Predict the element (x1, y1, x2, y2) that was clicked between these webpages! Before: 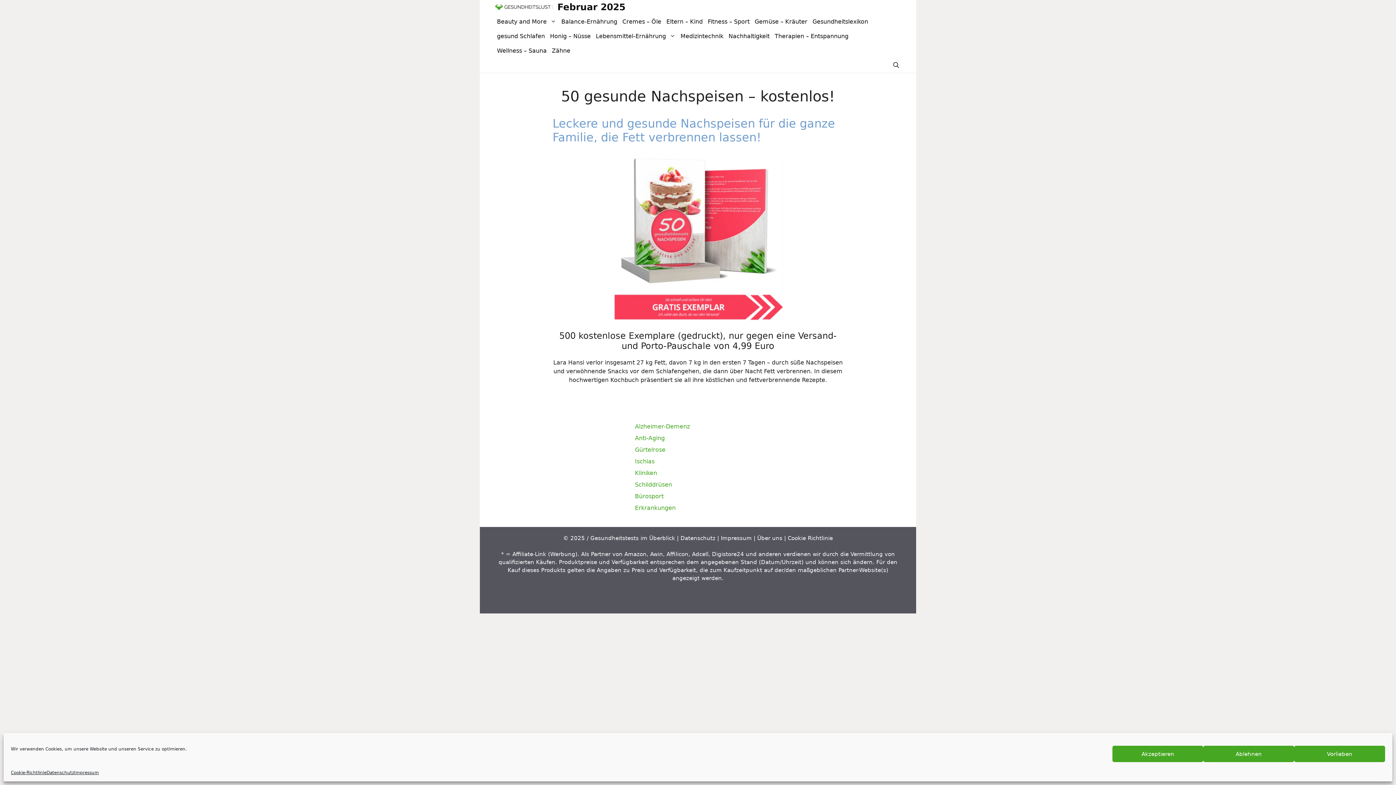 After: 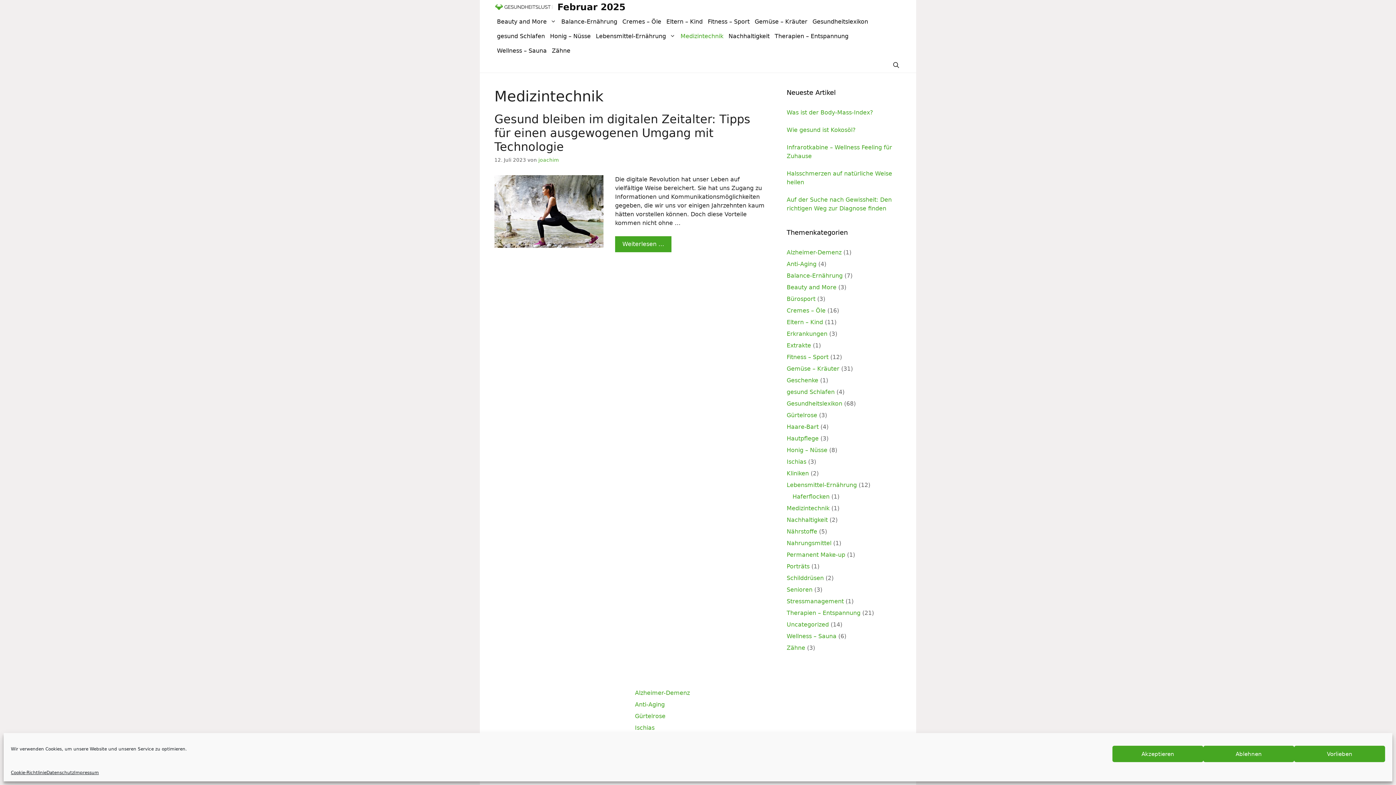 Action: bbox: (678, 29, 726, 43) label: Medizintechnik